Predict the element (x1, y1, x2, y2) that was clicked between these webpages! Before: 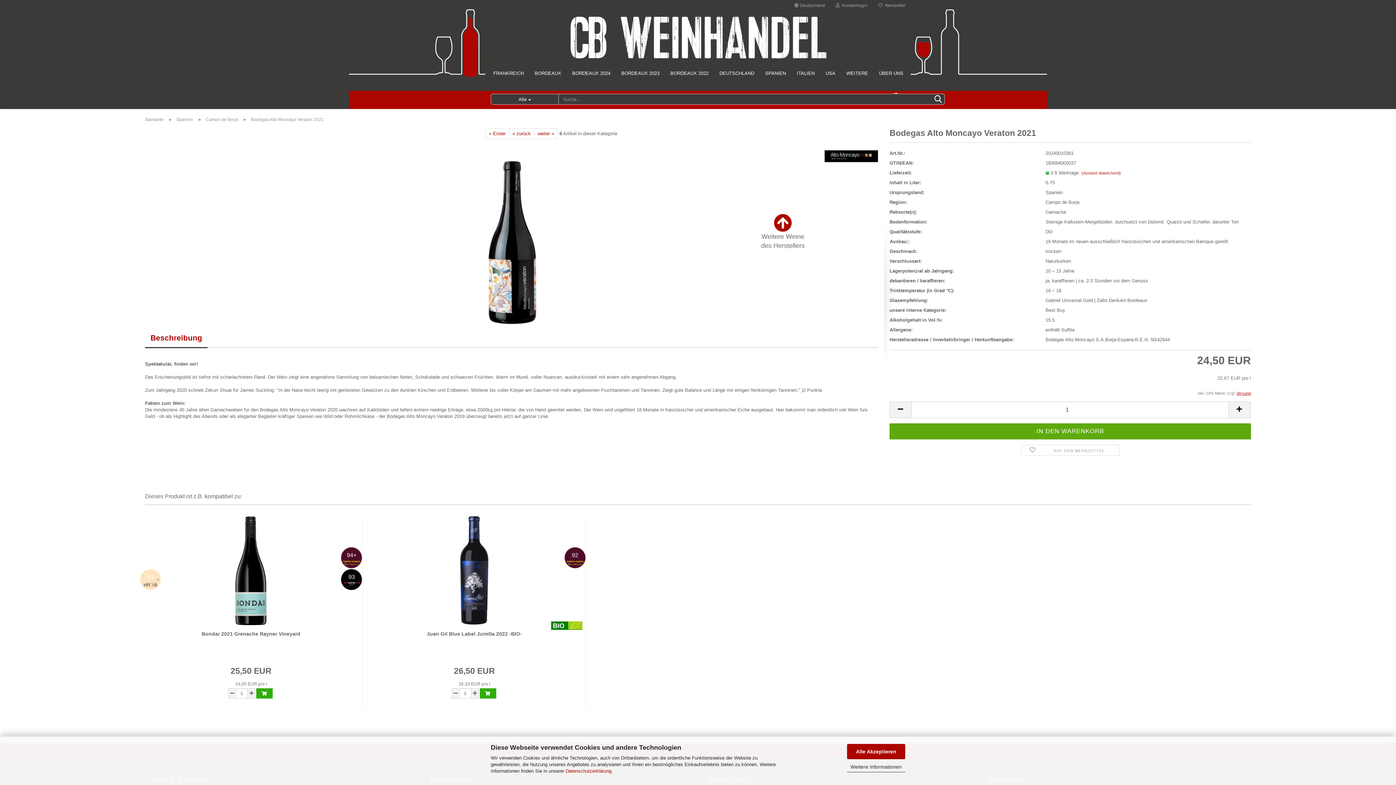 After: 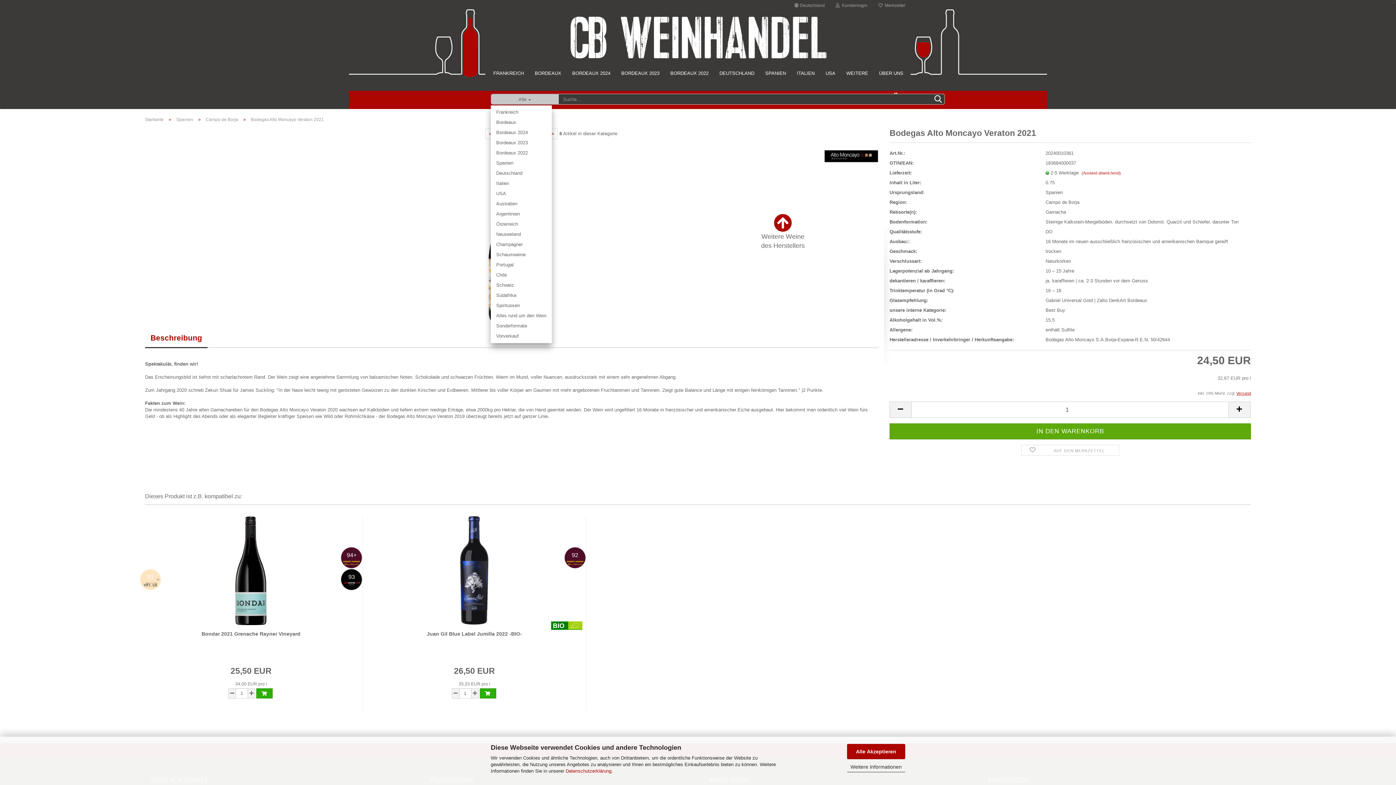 Action: label: Alle  bbox: (490, 93, 558, 104)